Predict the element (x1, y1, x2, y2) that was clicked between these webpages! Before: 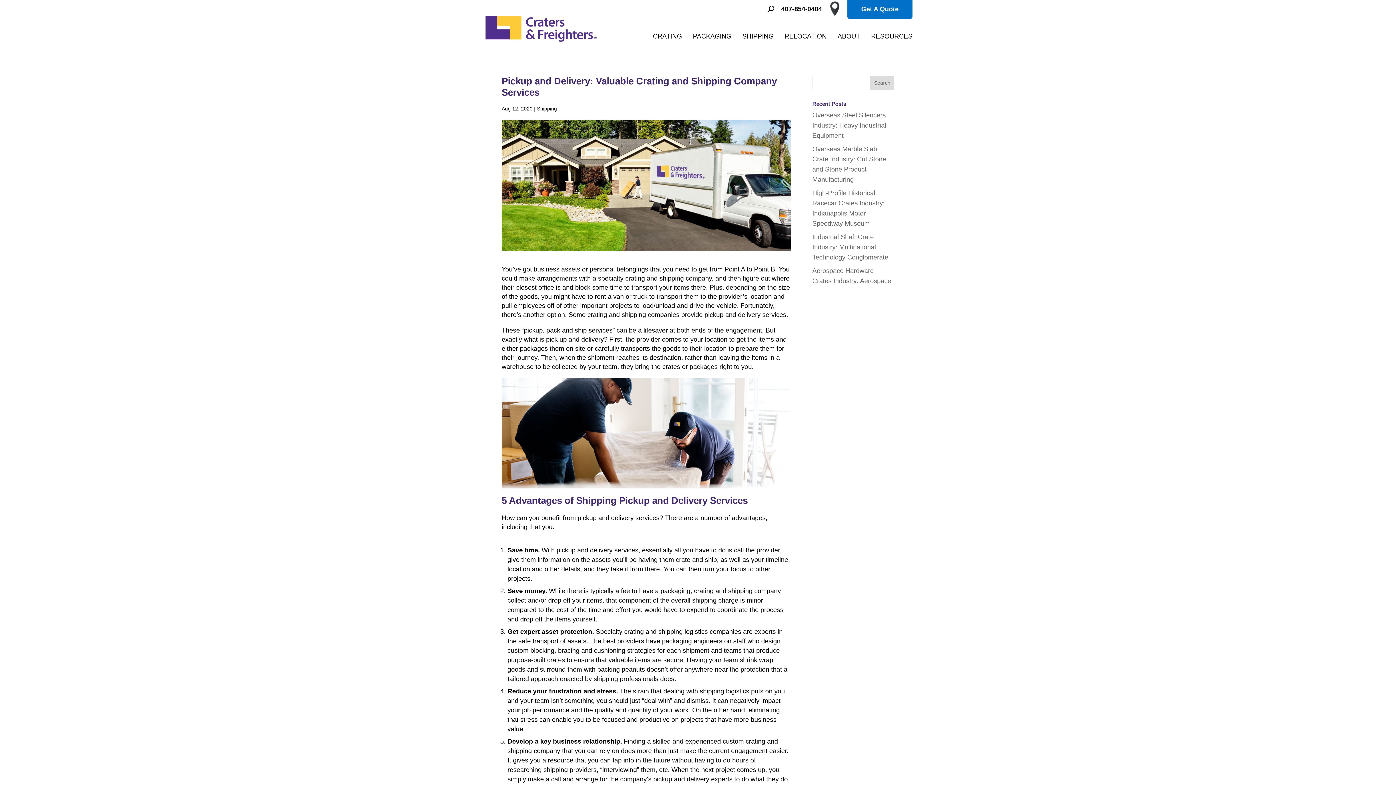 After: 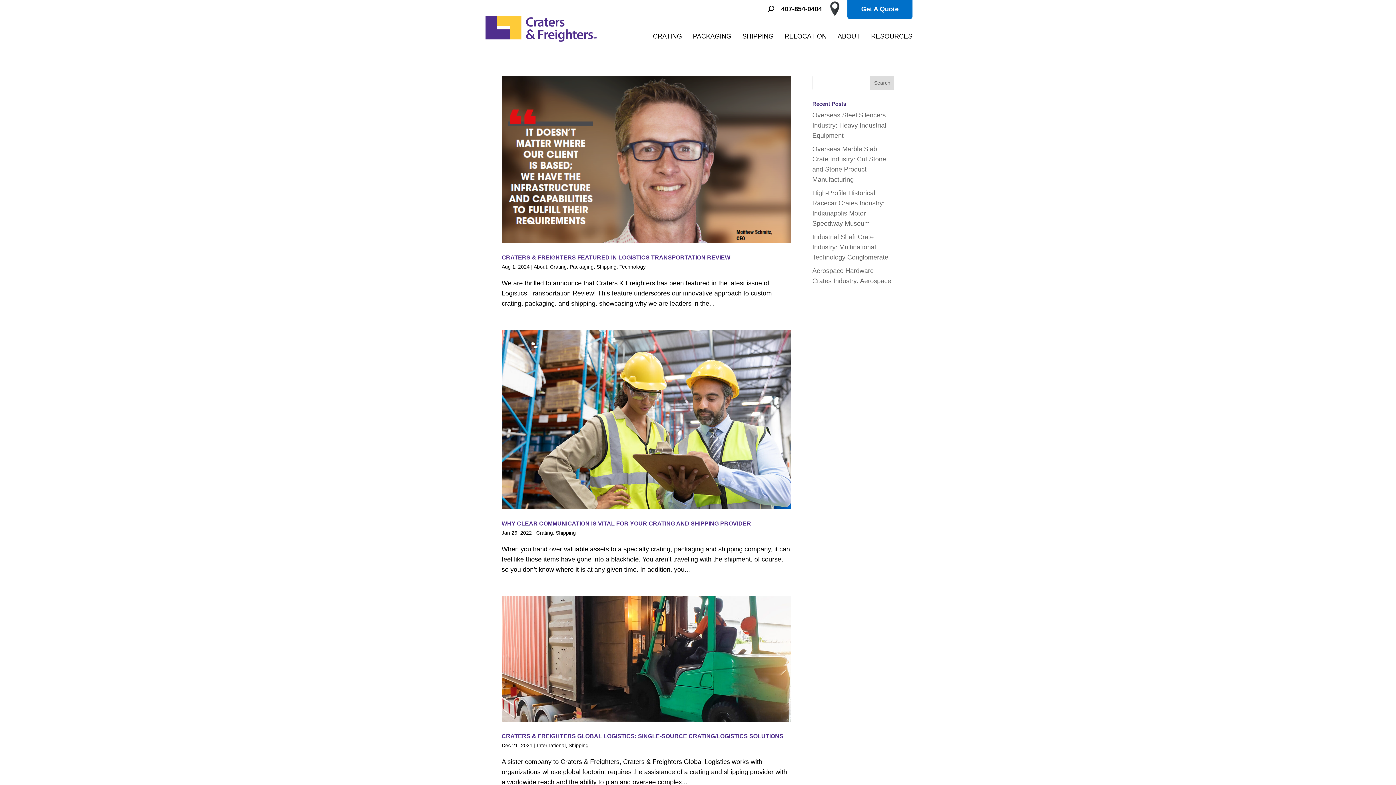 Action: bbox: (537, 105, 557, 111) label: Shipping